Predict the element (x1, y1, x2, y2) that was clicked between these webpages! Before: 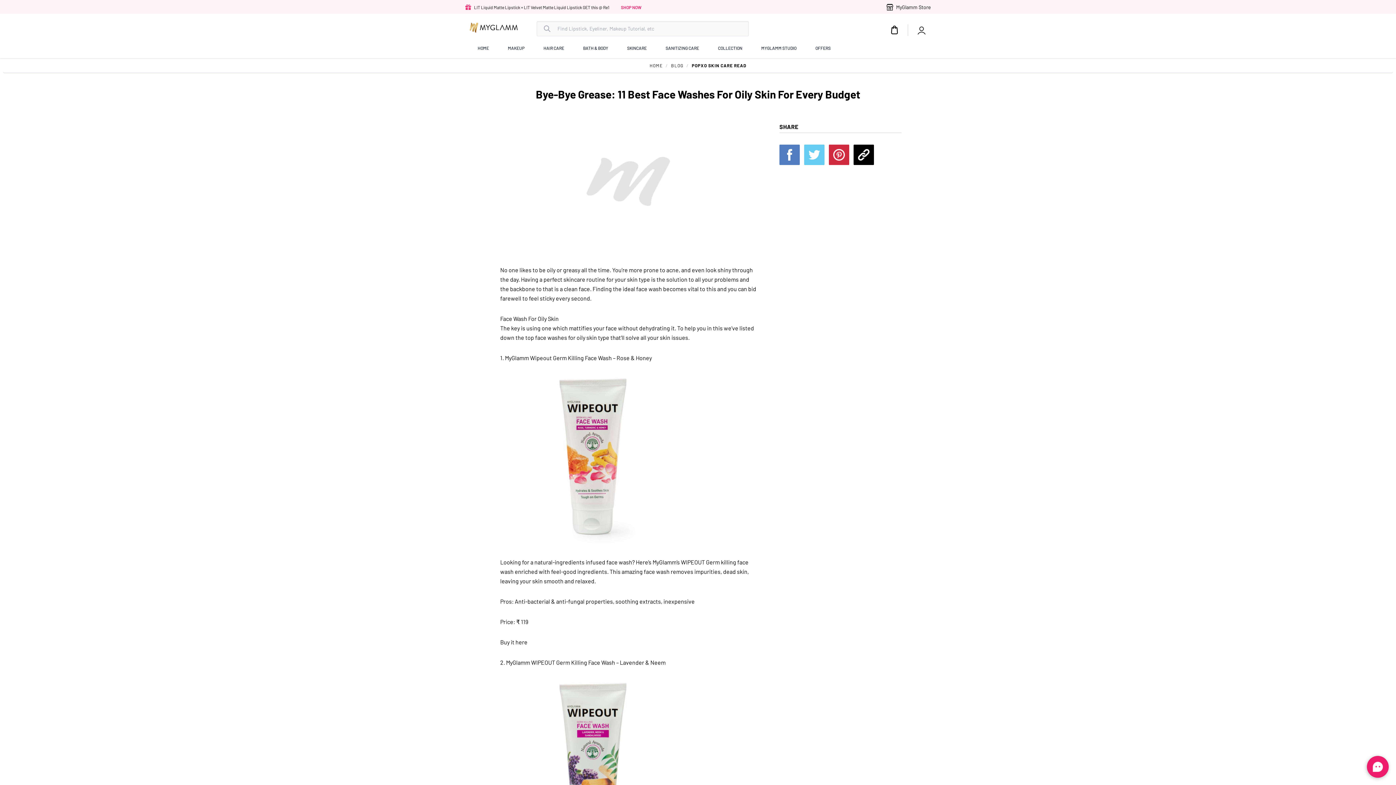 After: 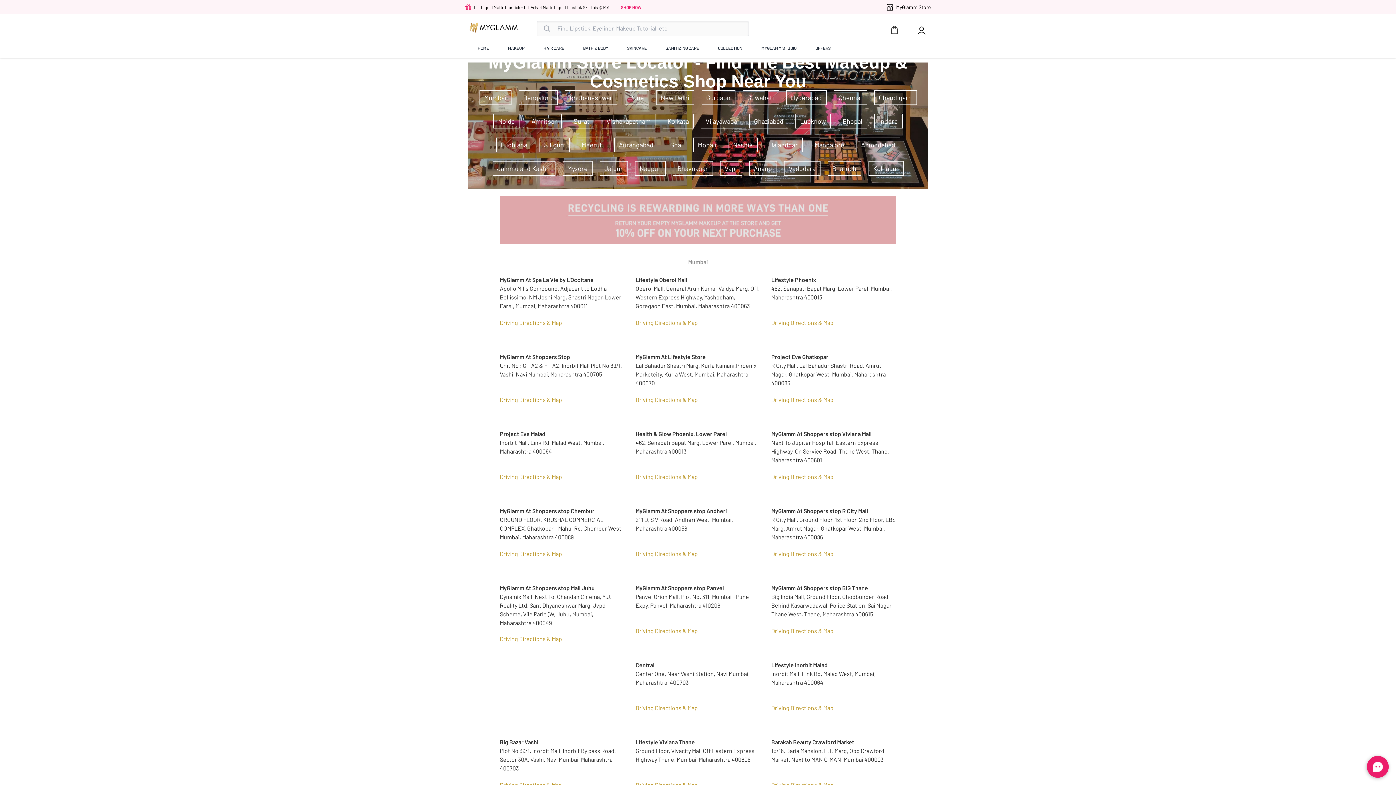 Action: bbox: (853, 2, 930, 10) label: MyGlamm Store